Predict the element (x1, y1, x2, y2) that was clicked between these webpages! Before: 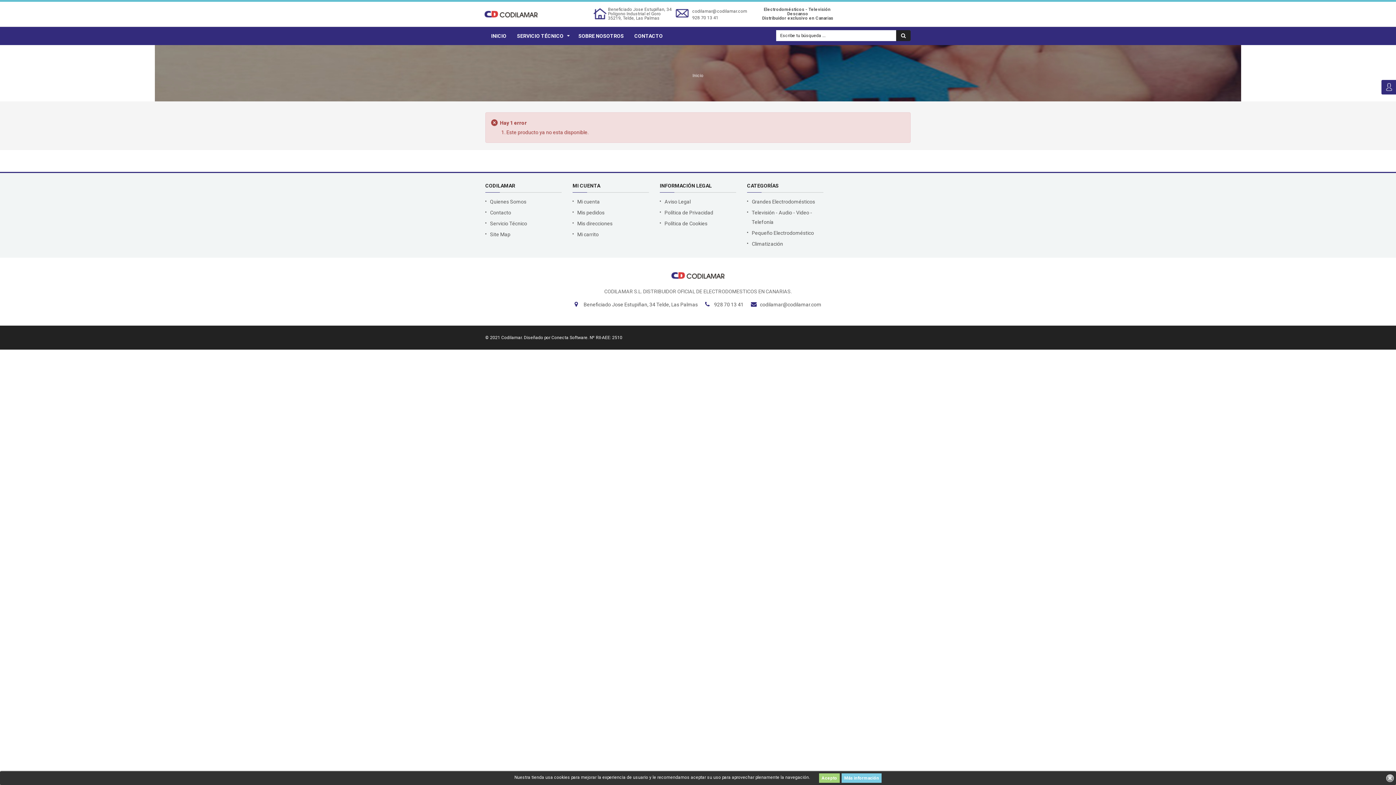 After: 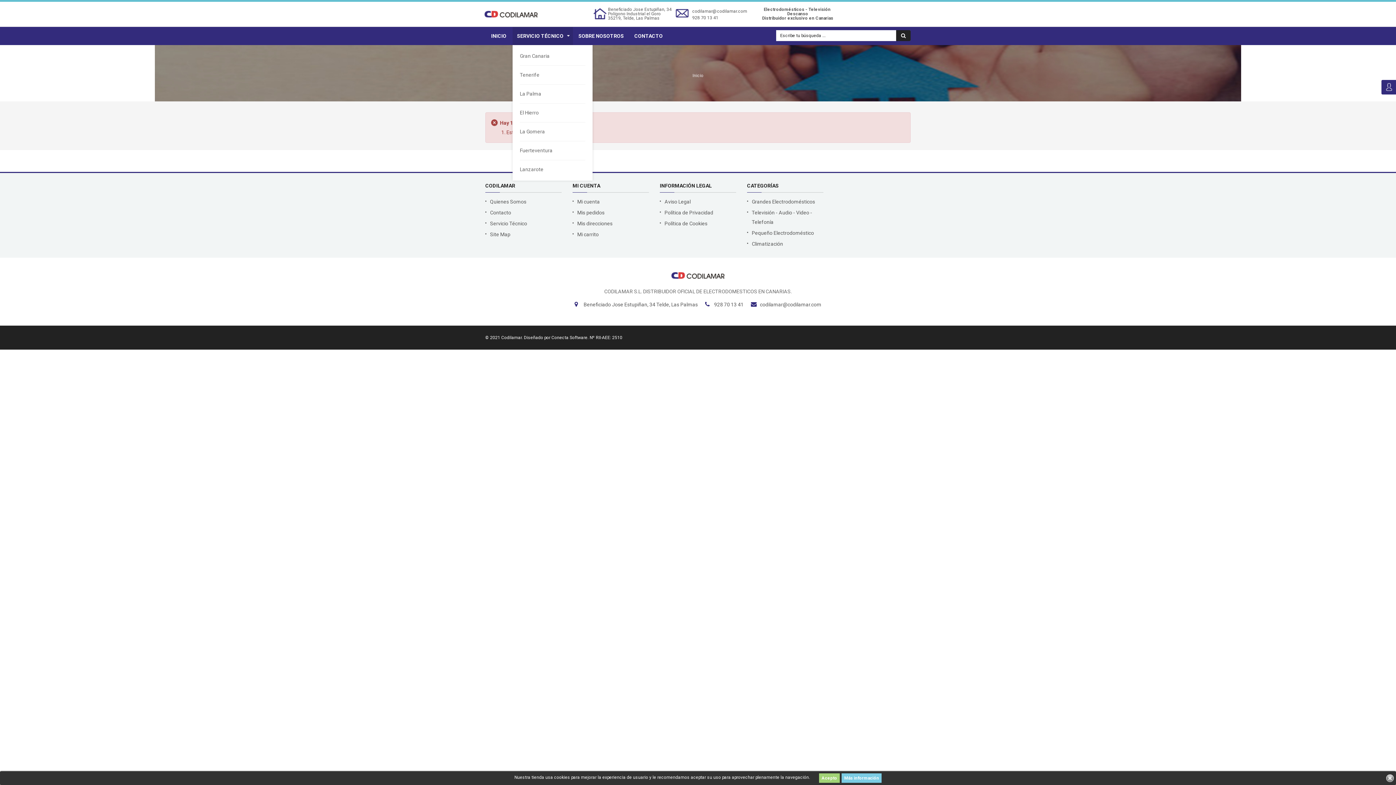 Action: label: SERVICIO TÉCNICO bbox: (512, 26, 573, 45)